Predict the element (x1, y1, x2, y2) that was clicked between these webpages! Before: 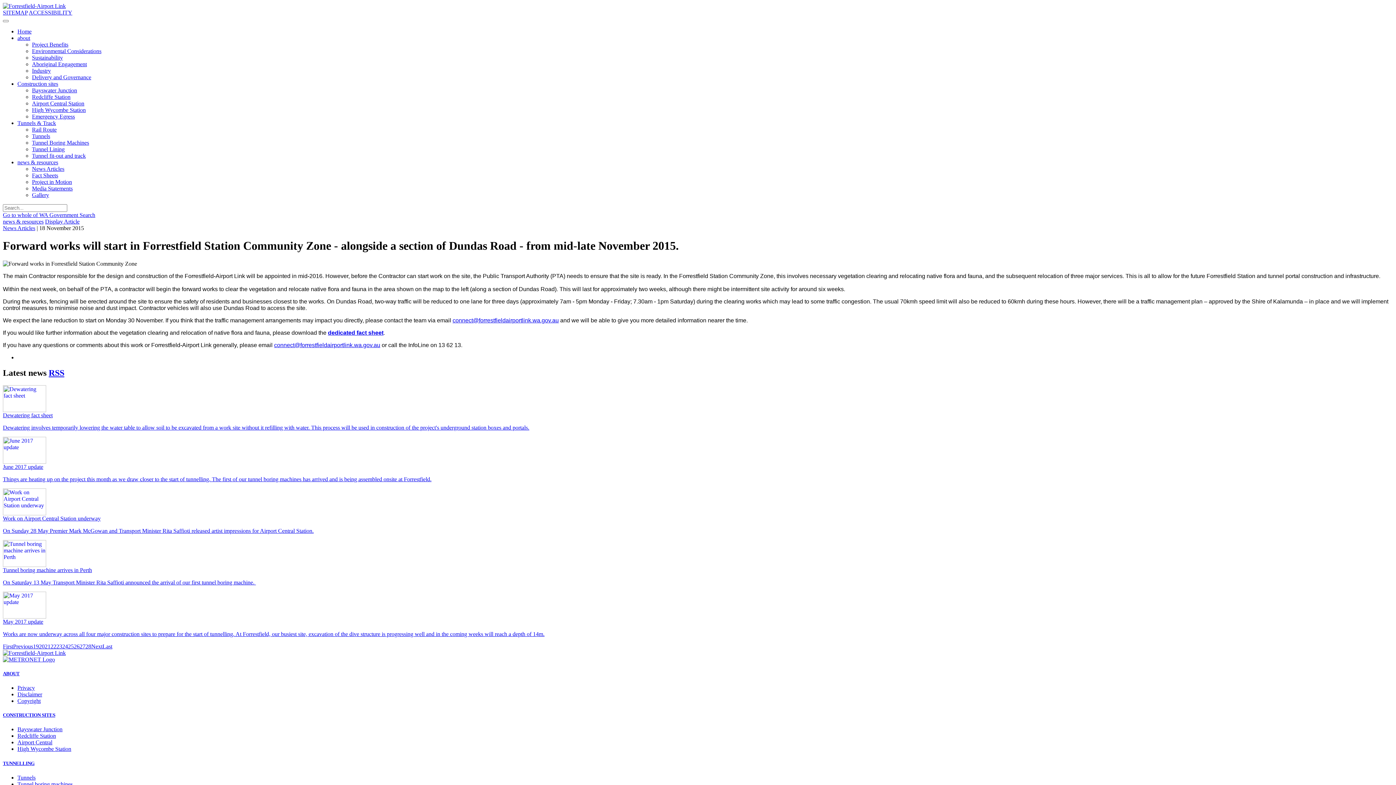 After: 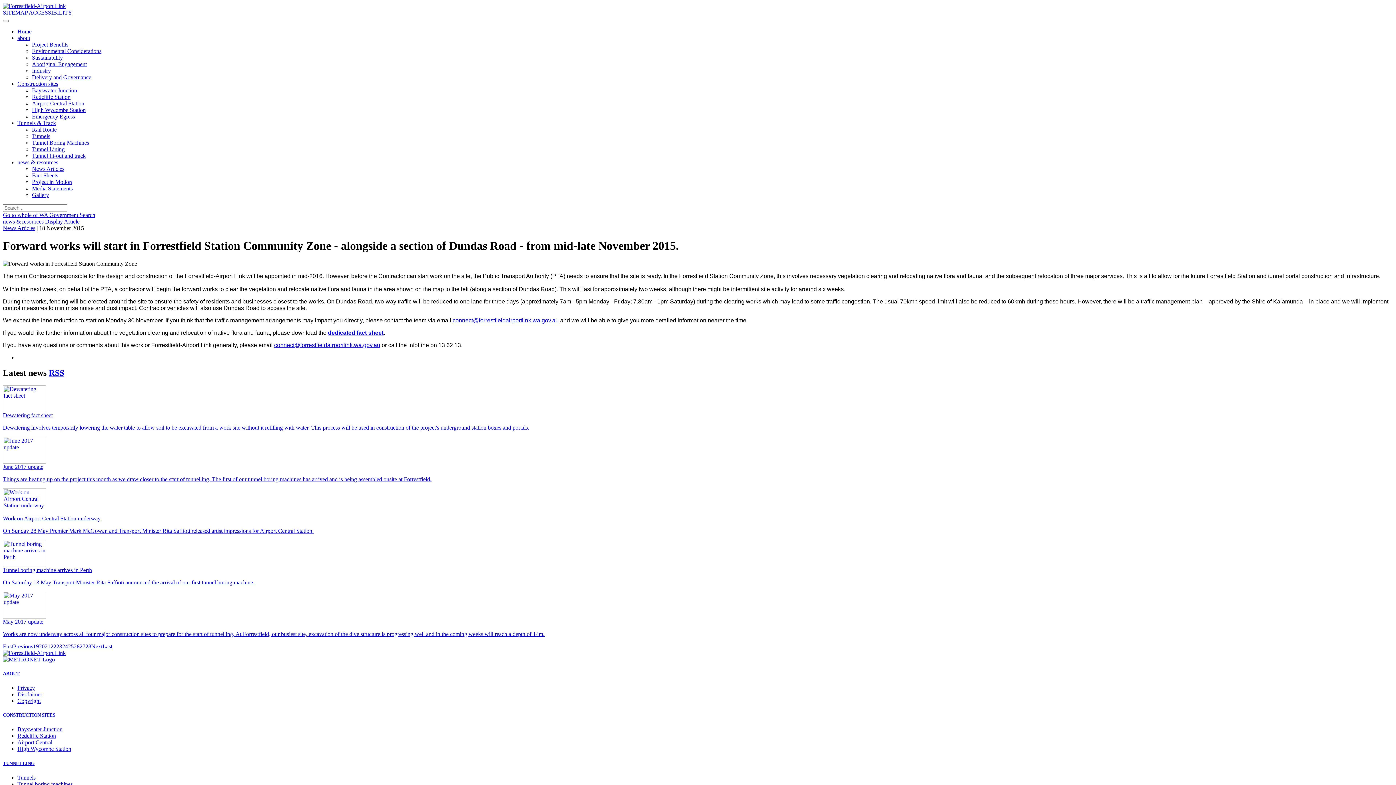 Action: label: dedicated fact sheet bbox: (328, 329, 383, 335)